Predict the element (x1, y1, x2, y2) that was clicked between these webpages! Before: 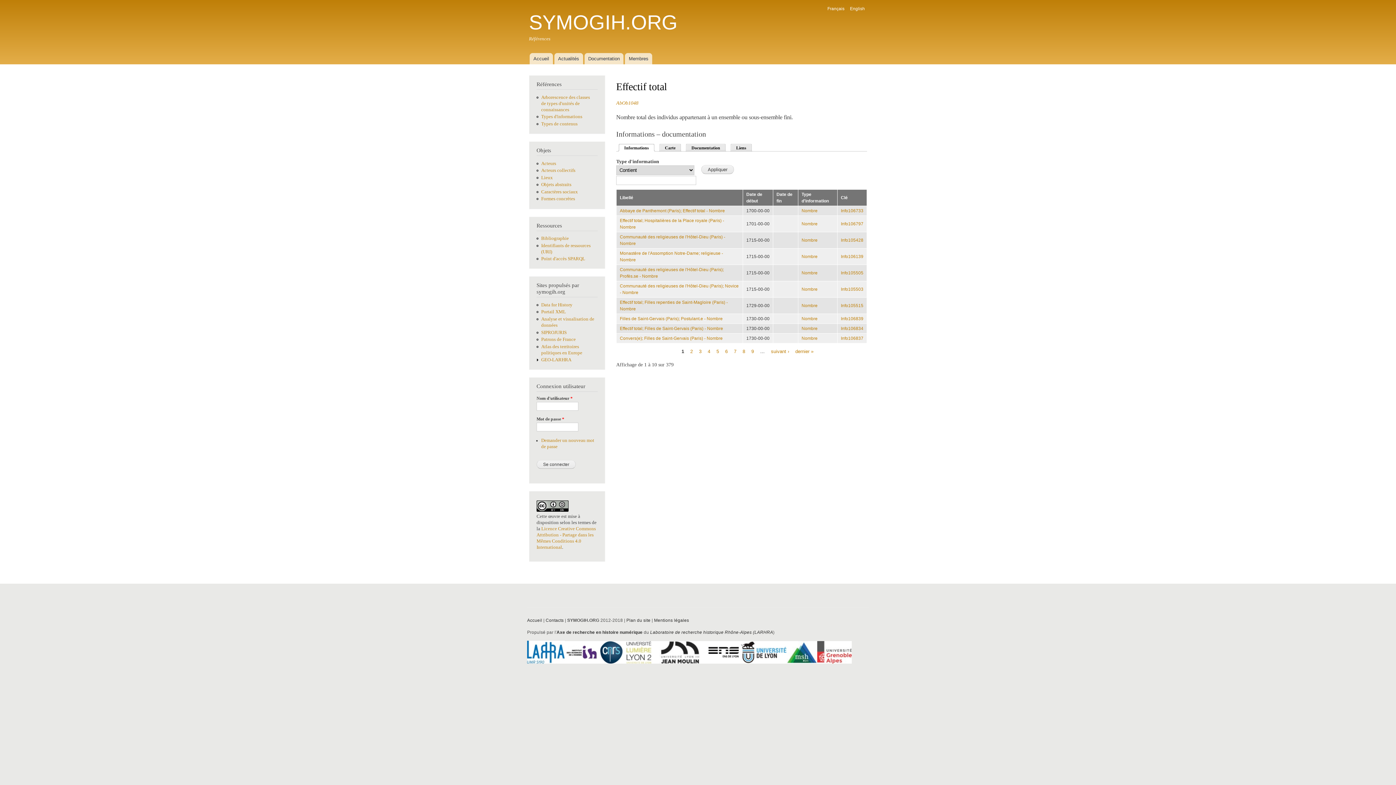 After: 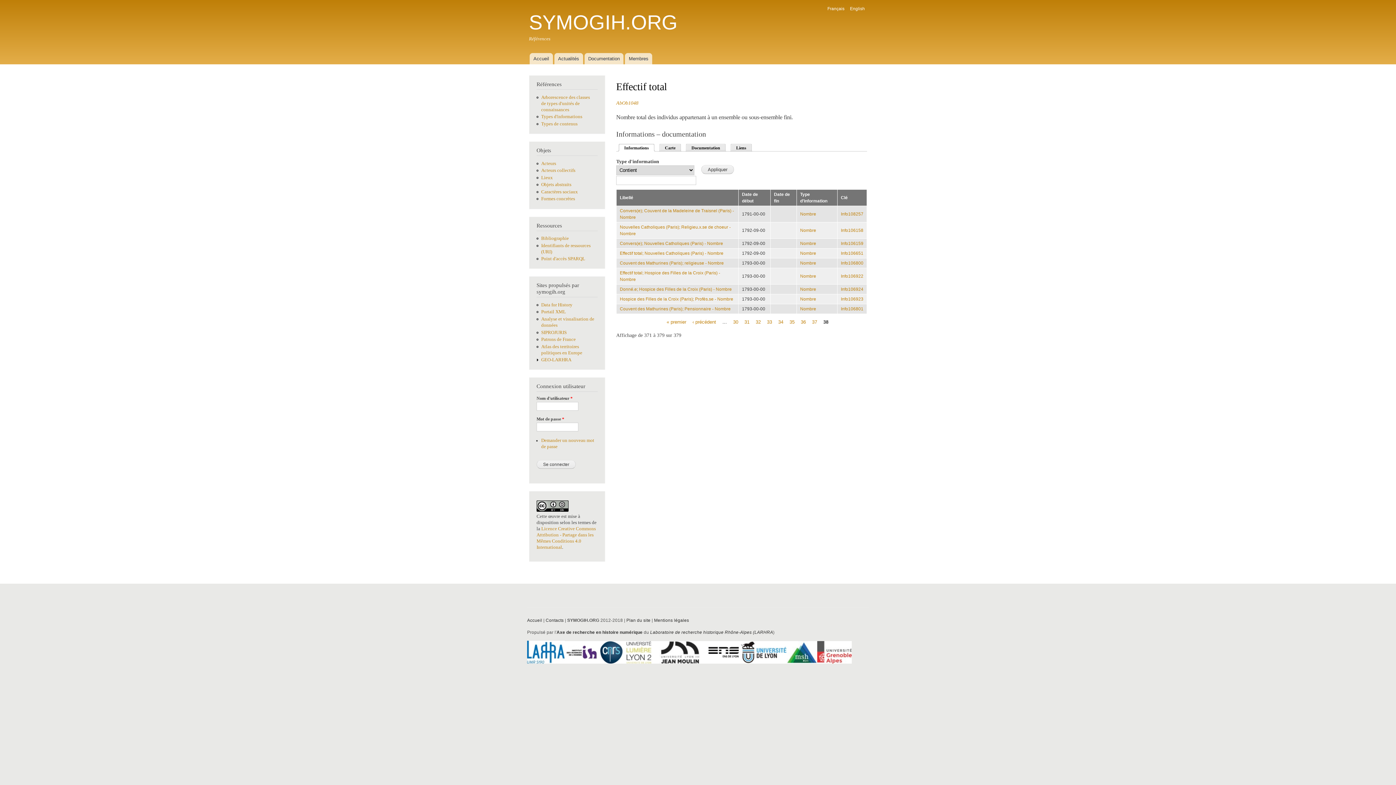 Action: label: dernier » bbox: (795, 348, 813, 354)